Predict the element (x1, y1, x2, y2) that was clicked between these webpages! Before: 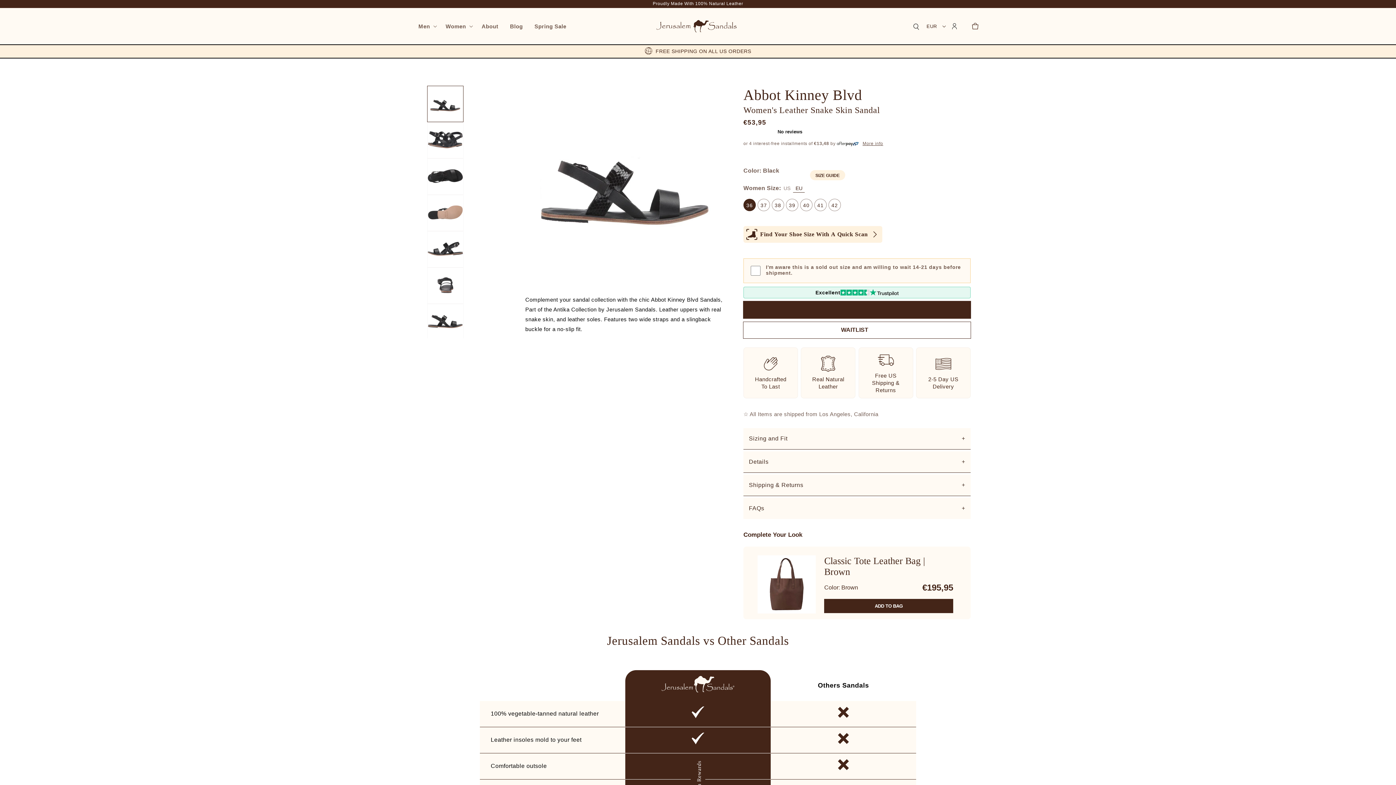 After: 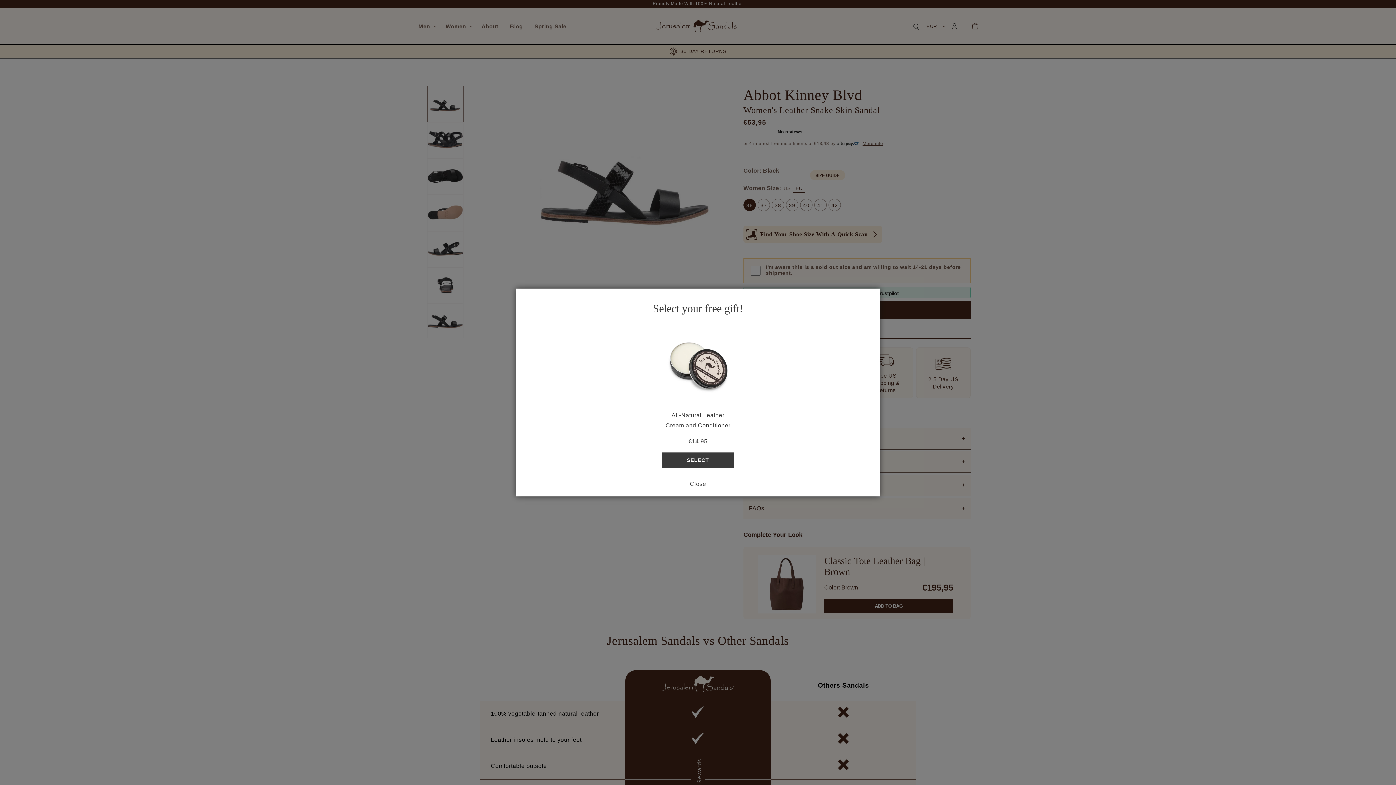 Action: label: ADD TO BAG bbox: (824, 599, 953, 613)